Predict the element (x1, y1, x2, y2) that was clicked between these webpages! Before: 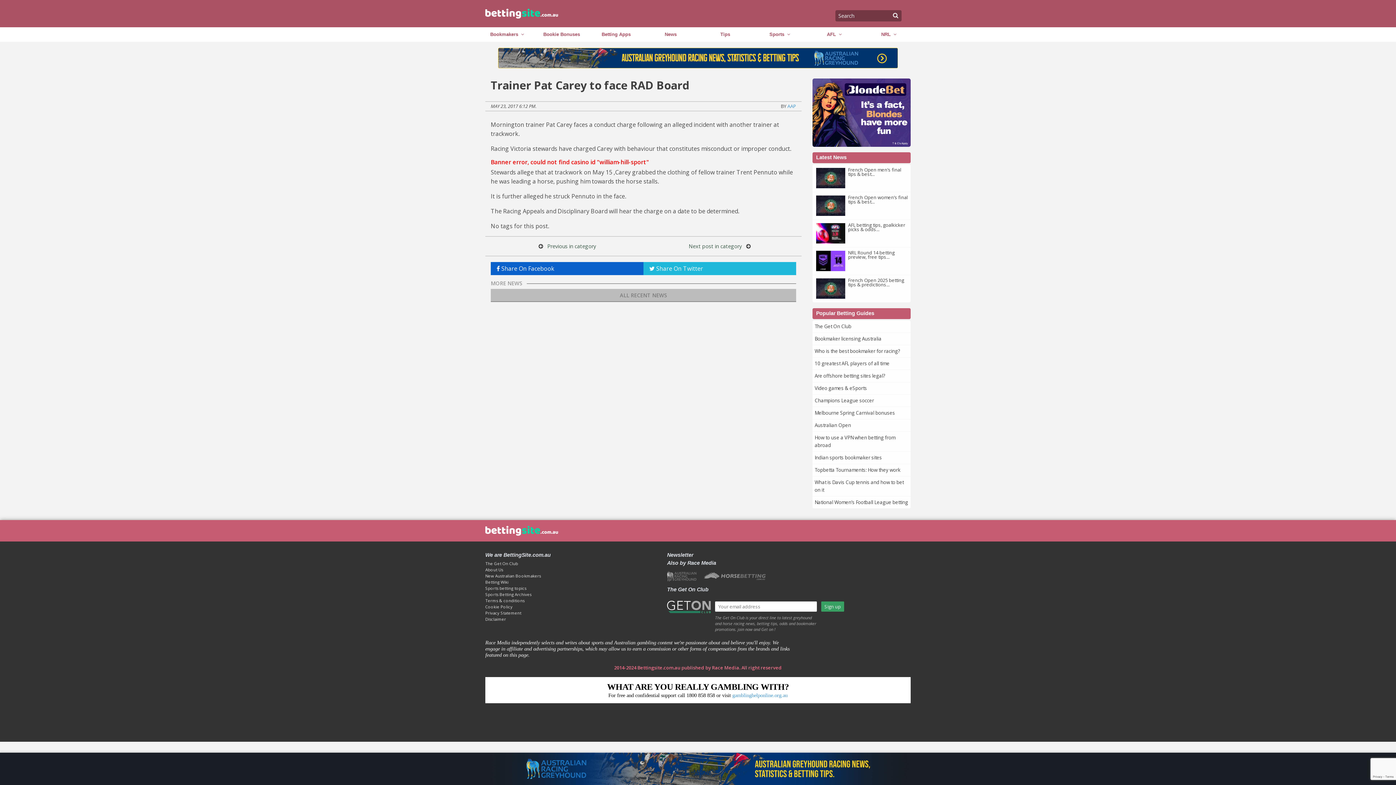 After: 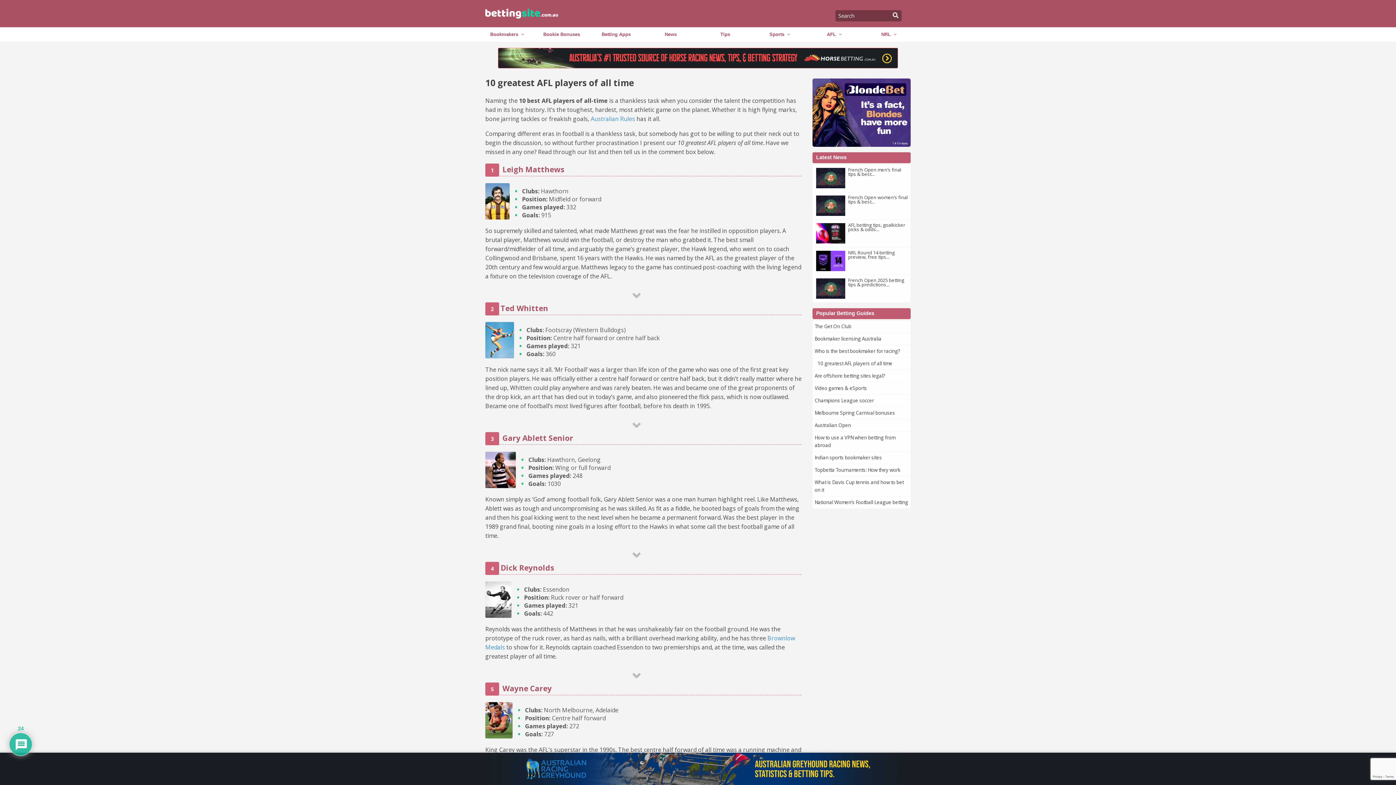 Action: label: 10 greatest AFL players of all time bbox: (812, 357, 910, 369)